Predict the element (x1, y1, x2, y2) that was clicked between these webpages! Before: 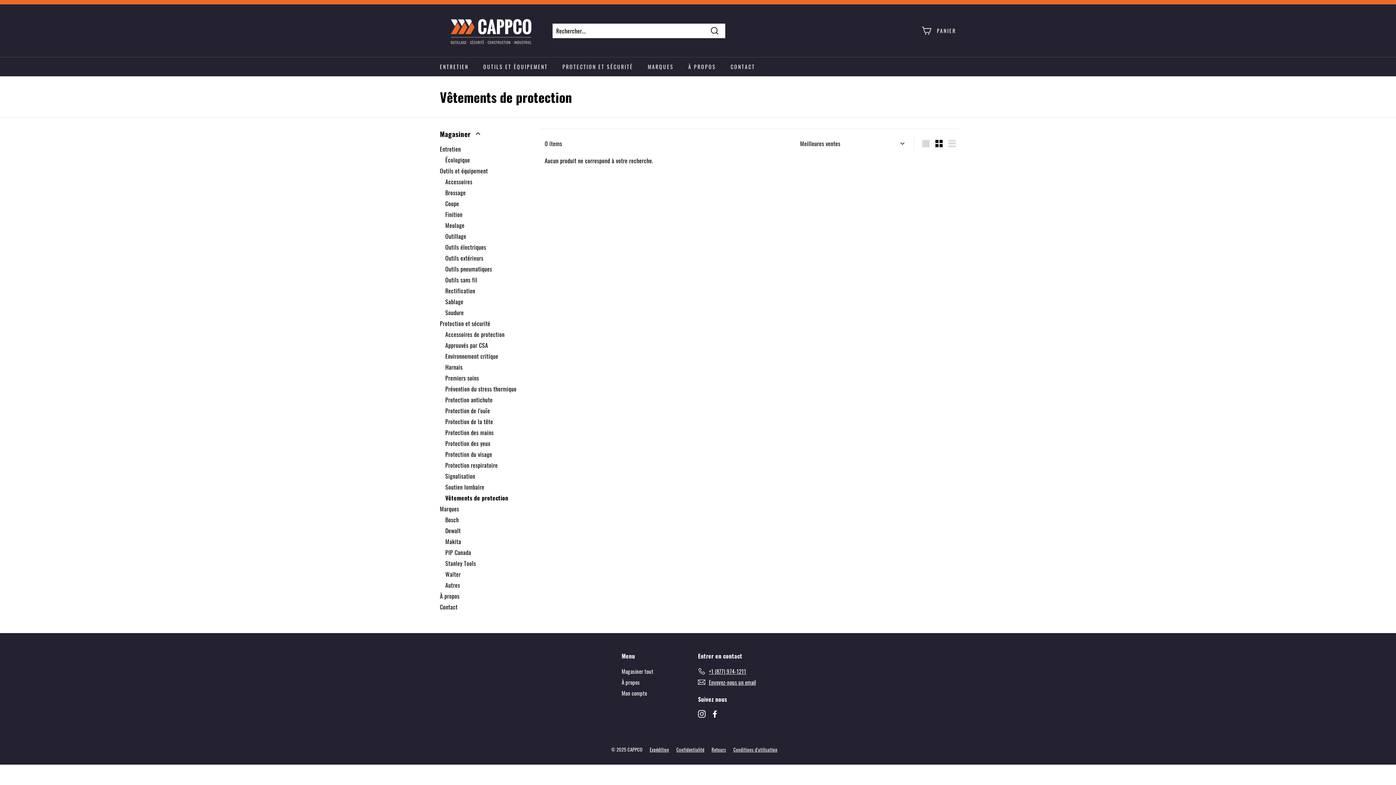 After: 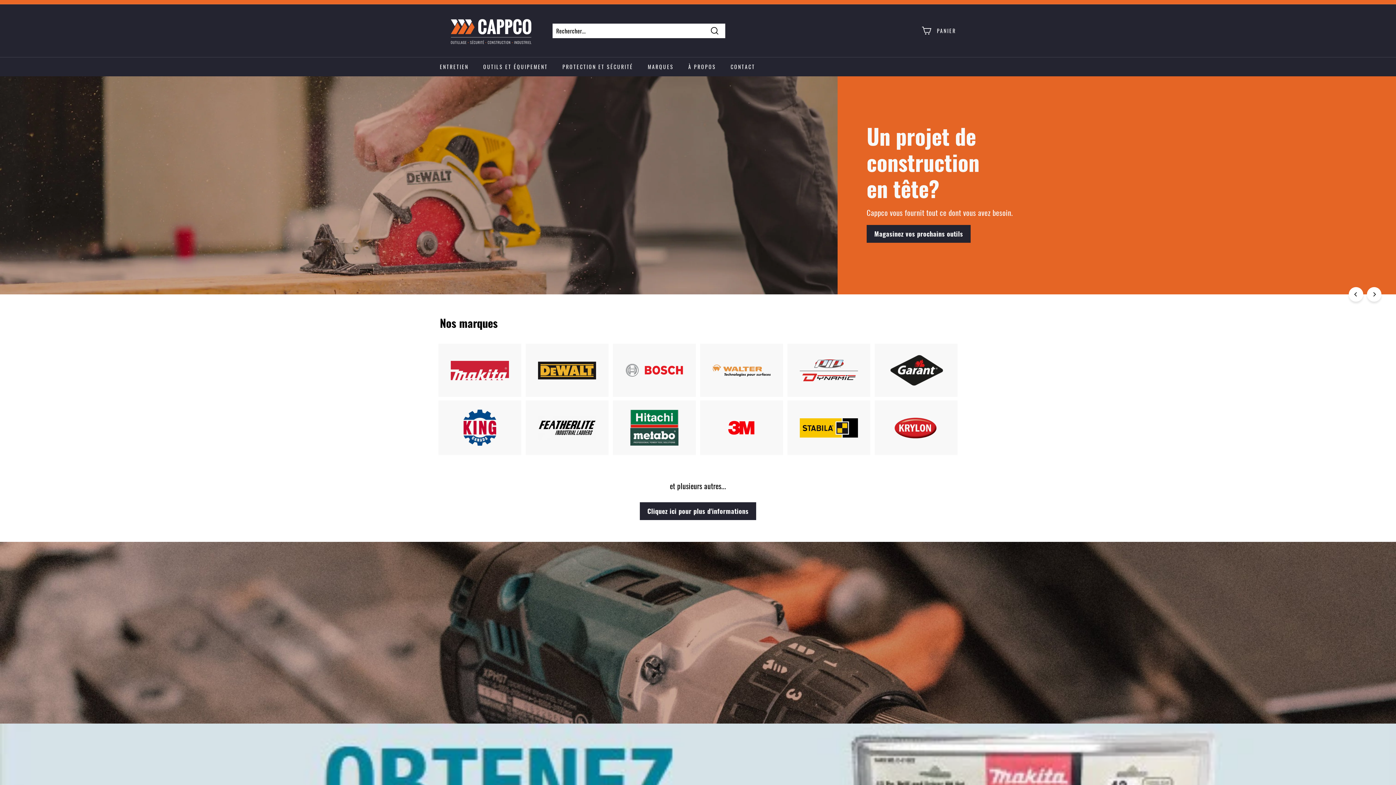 Action: bbox: (440, 9, 541, 51)